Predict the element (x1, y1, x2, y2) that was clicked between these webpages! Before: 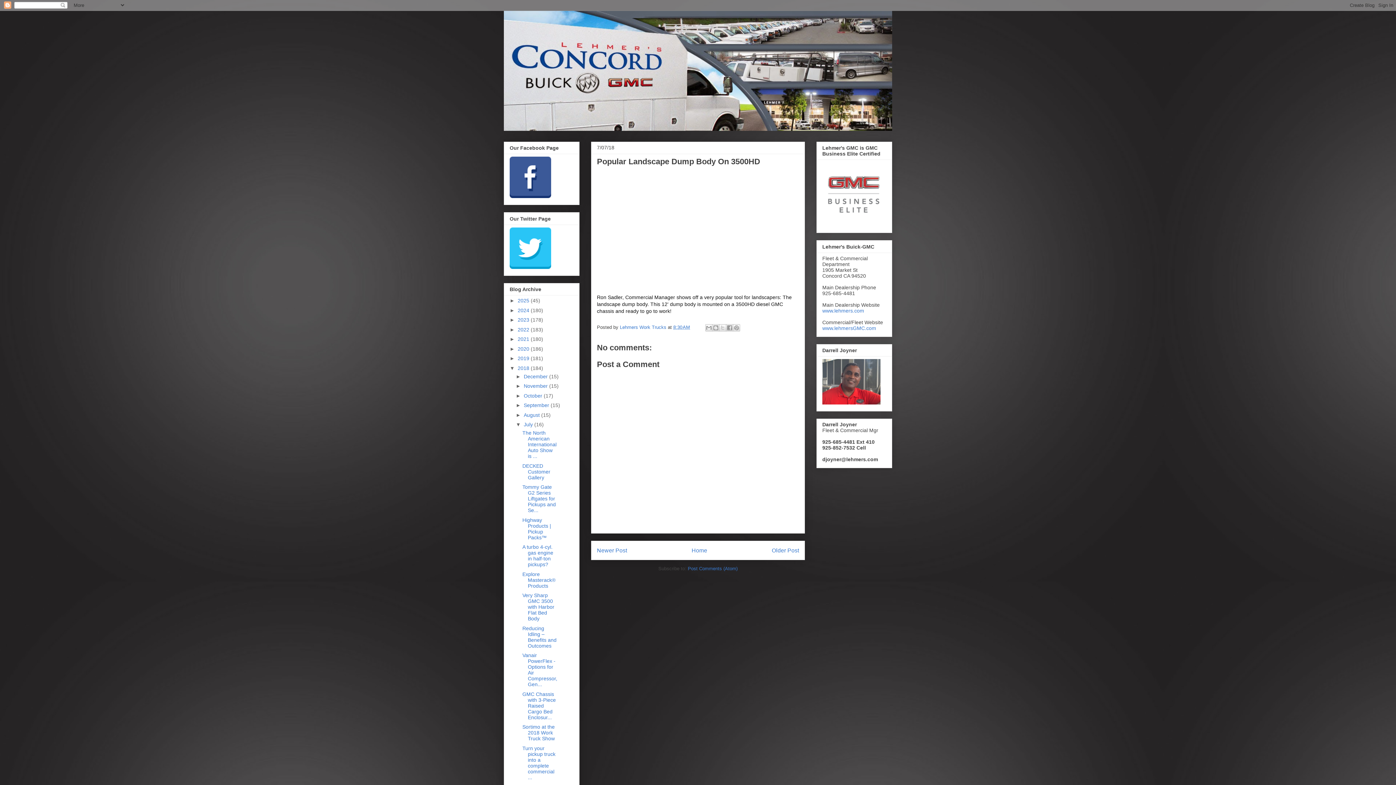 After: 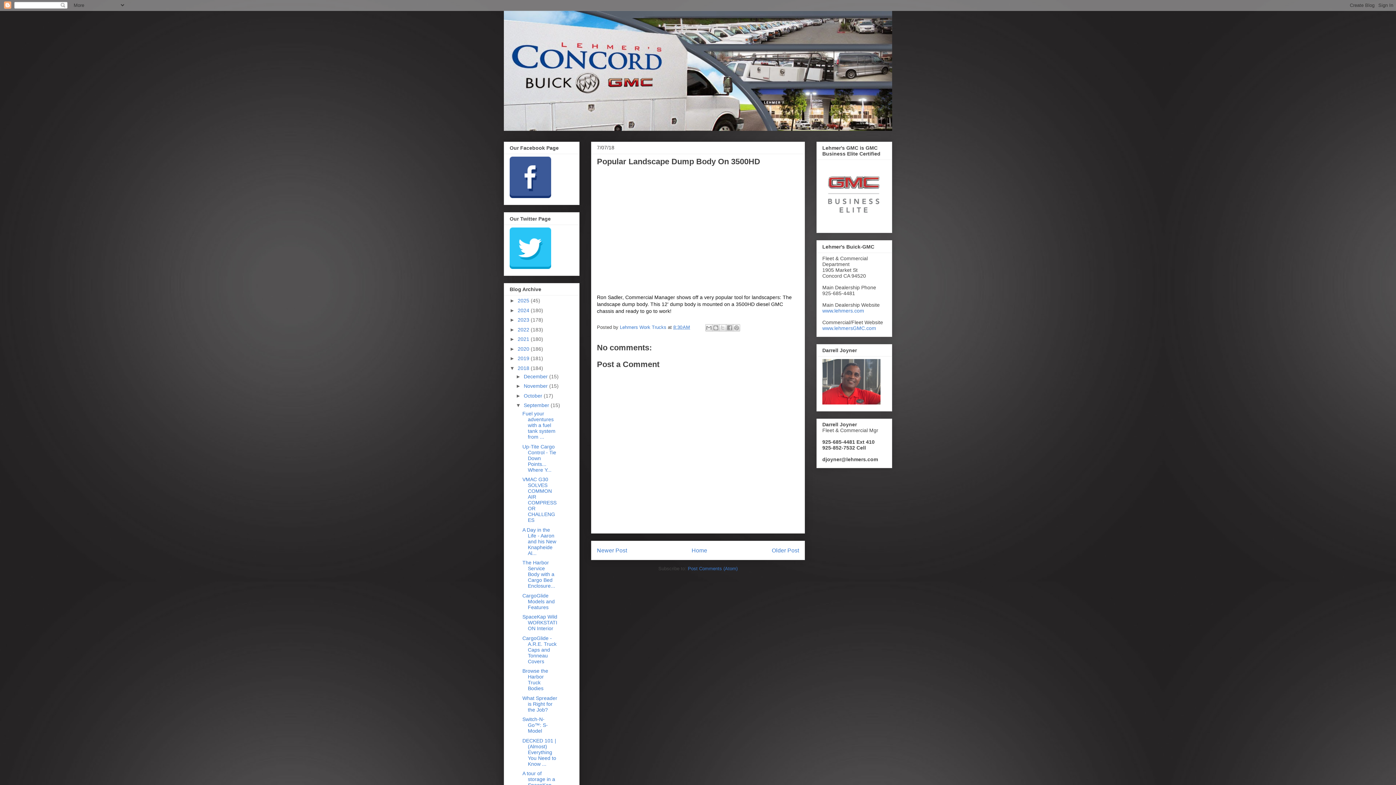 Action: bbox: (515, 402, 523, 408) label: ►  